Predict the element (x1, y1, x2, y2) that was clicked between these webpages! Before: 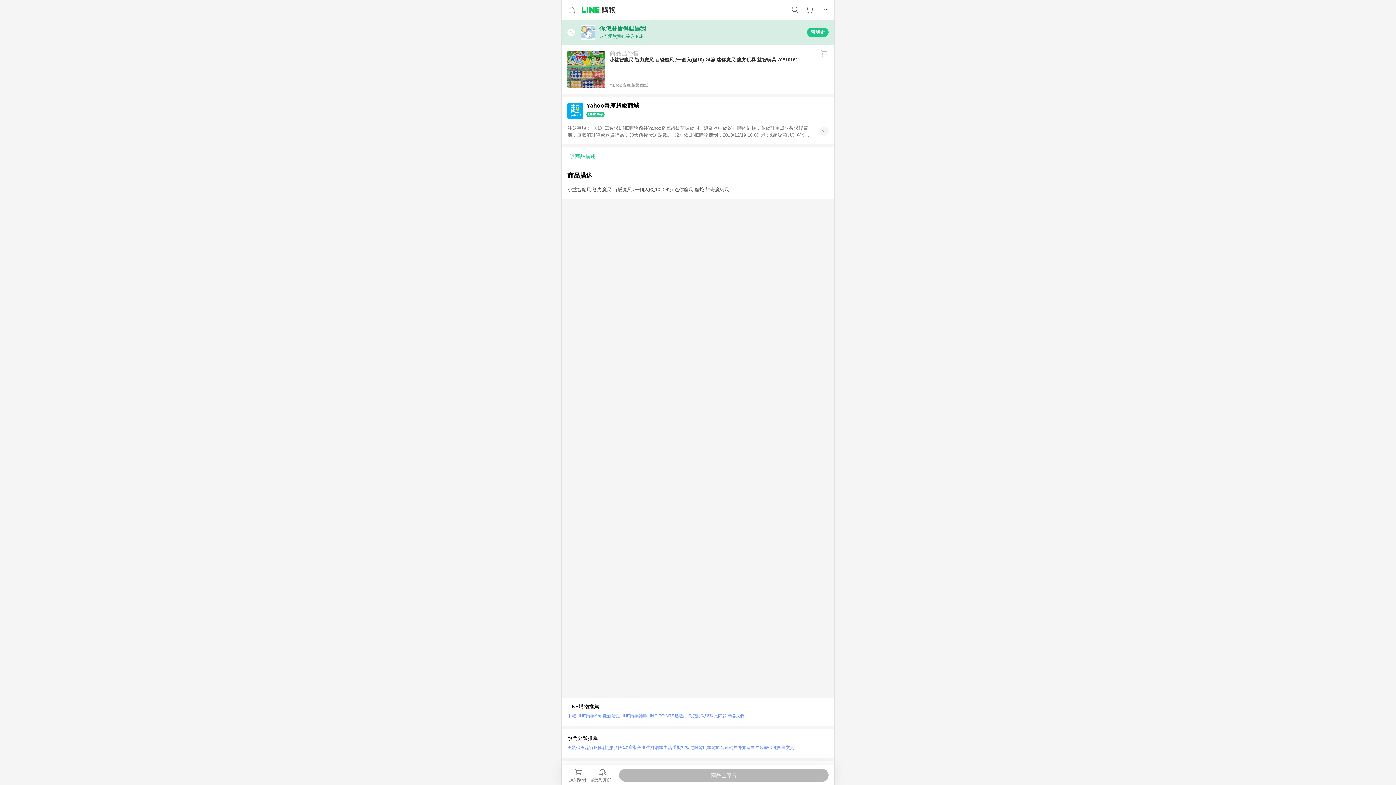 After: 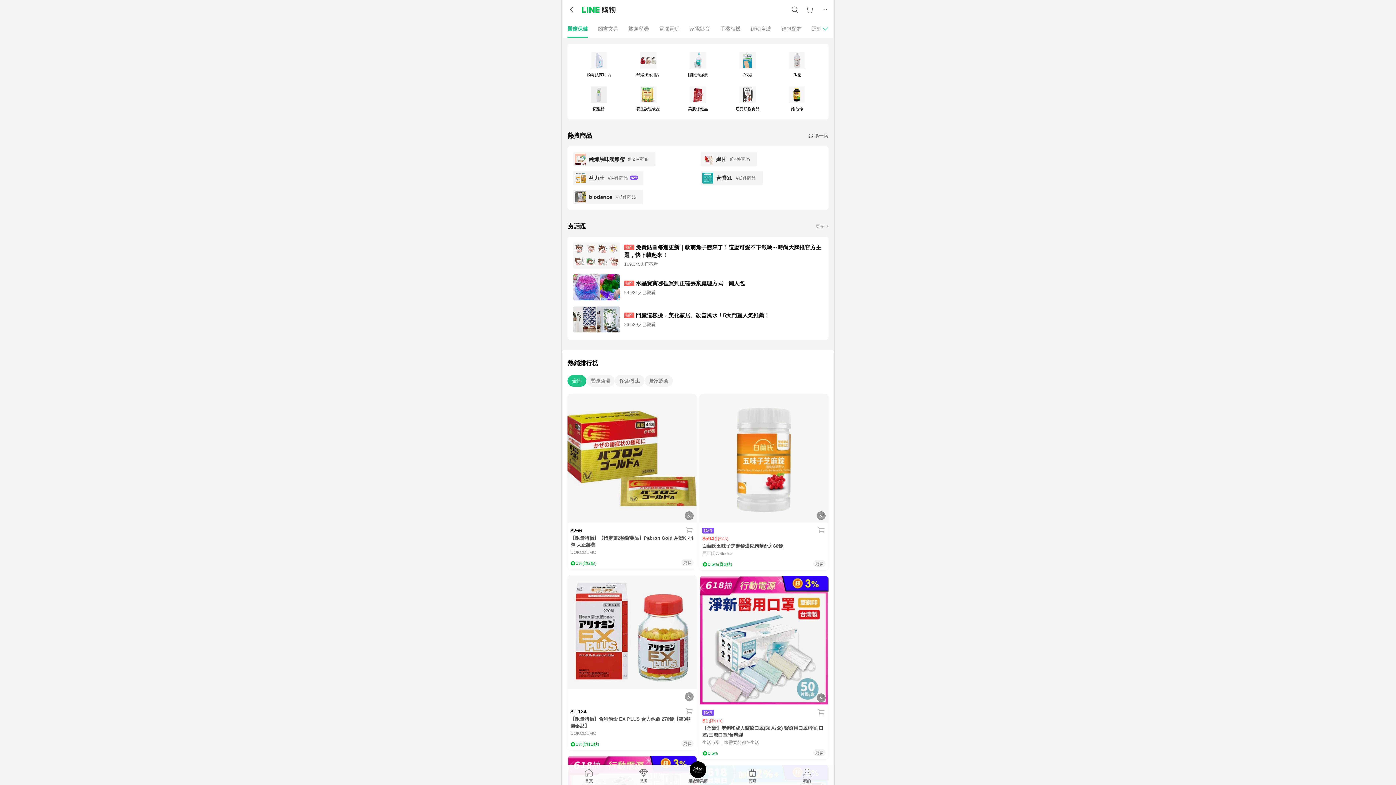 Action: bbox: (759, 743, 777, 752) label: 醫療保健